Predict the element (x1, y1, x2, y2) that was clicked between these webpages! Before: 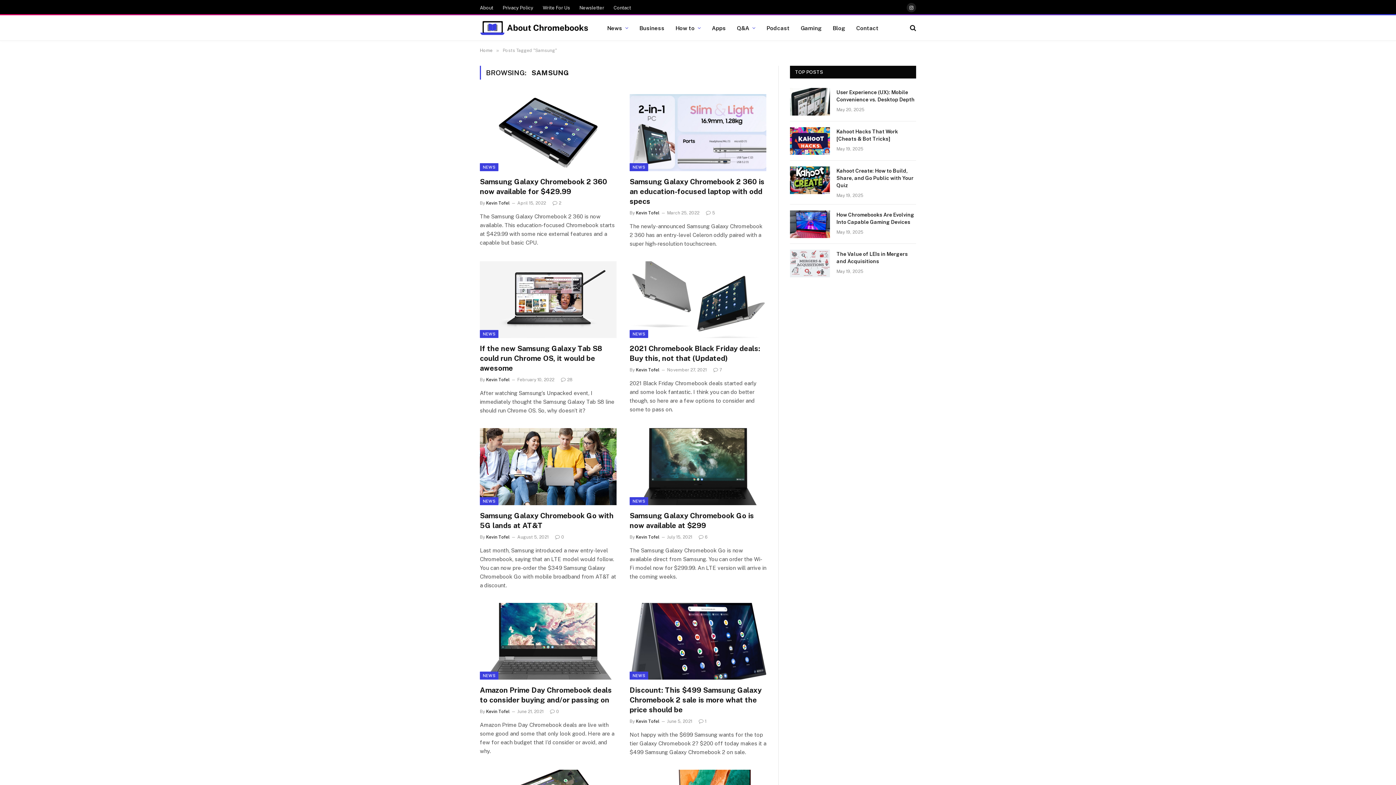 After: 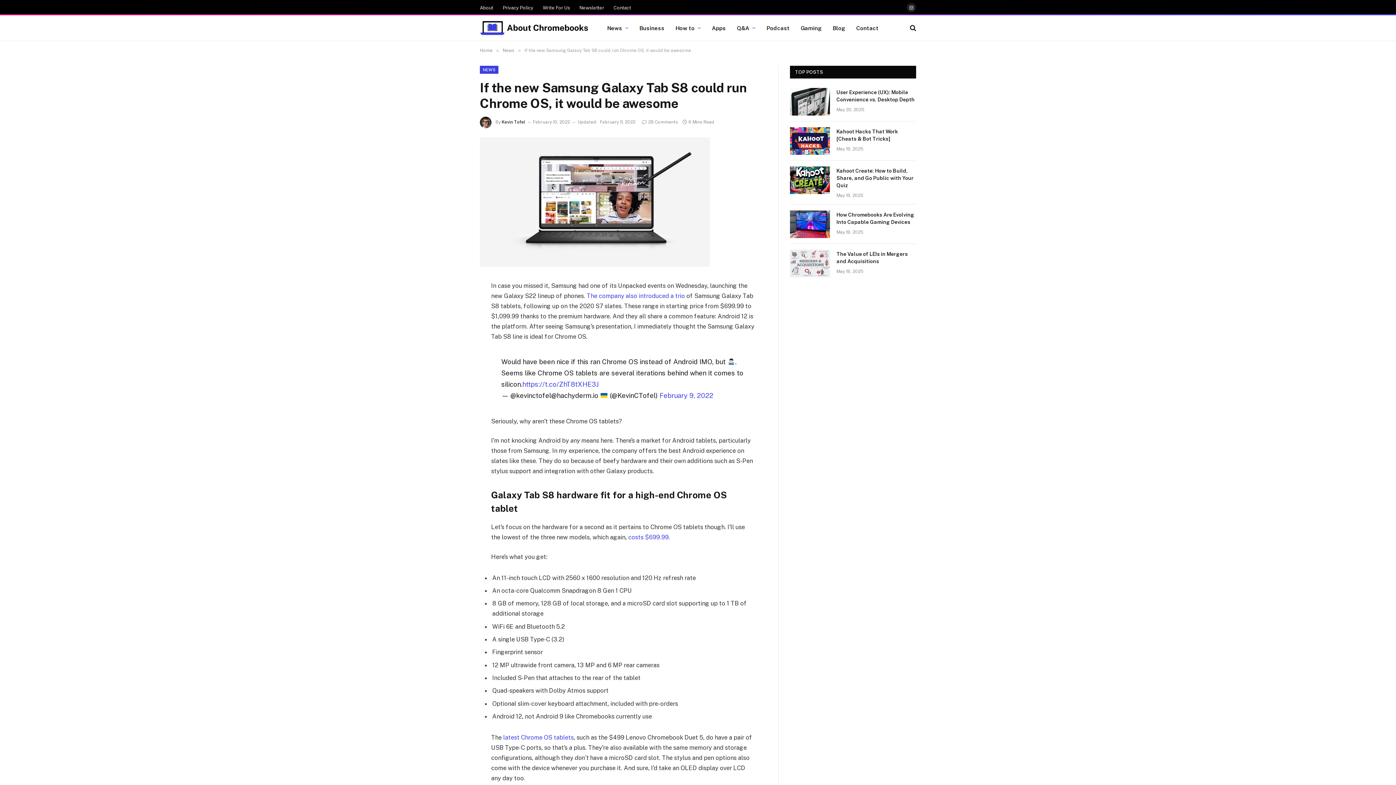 Action: bbox: (480, 261, 616, 338)